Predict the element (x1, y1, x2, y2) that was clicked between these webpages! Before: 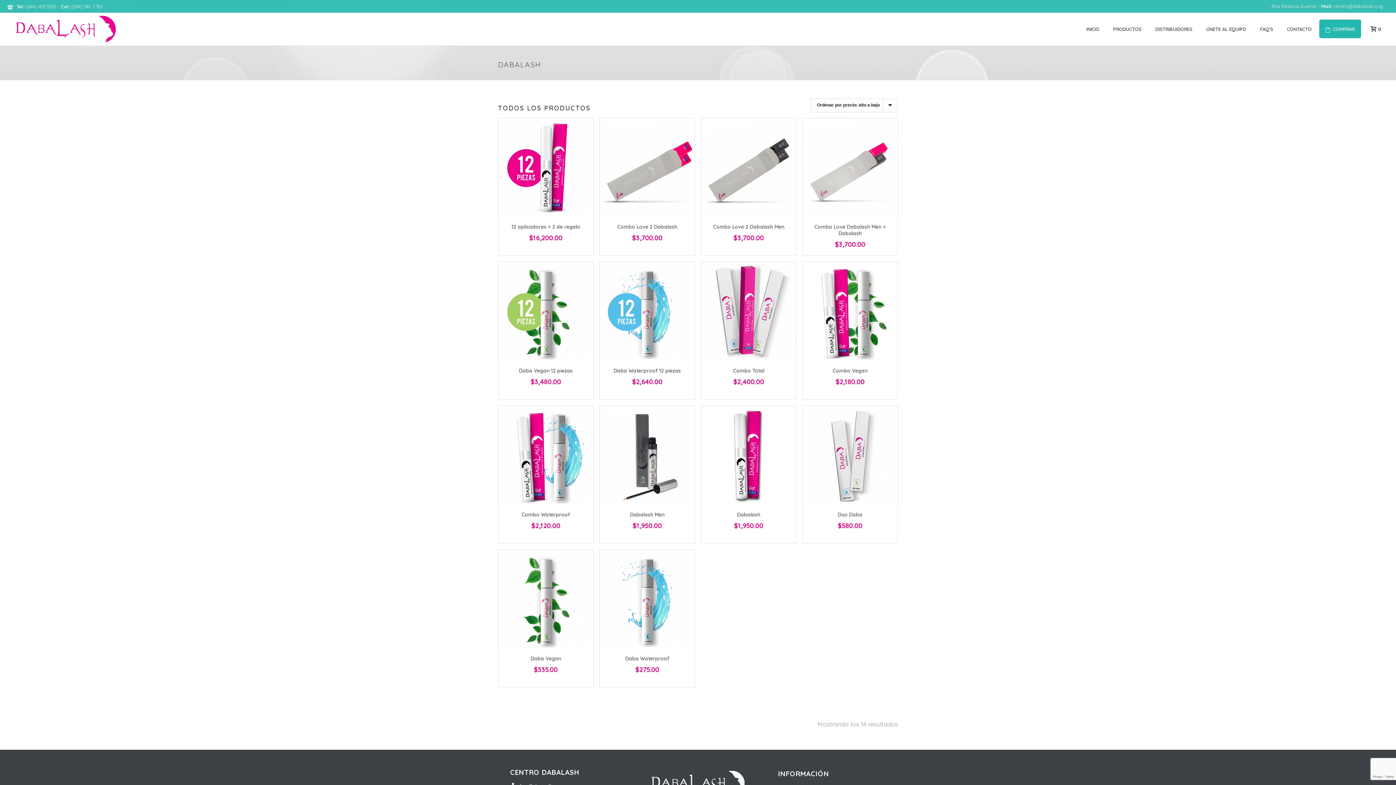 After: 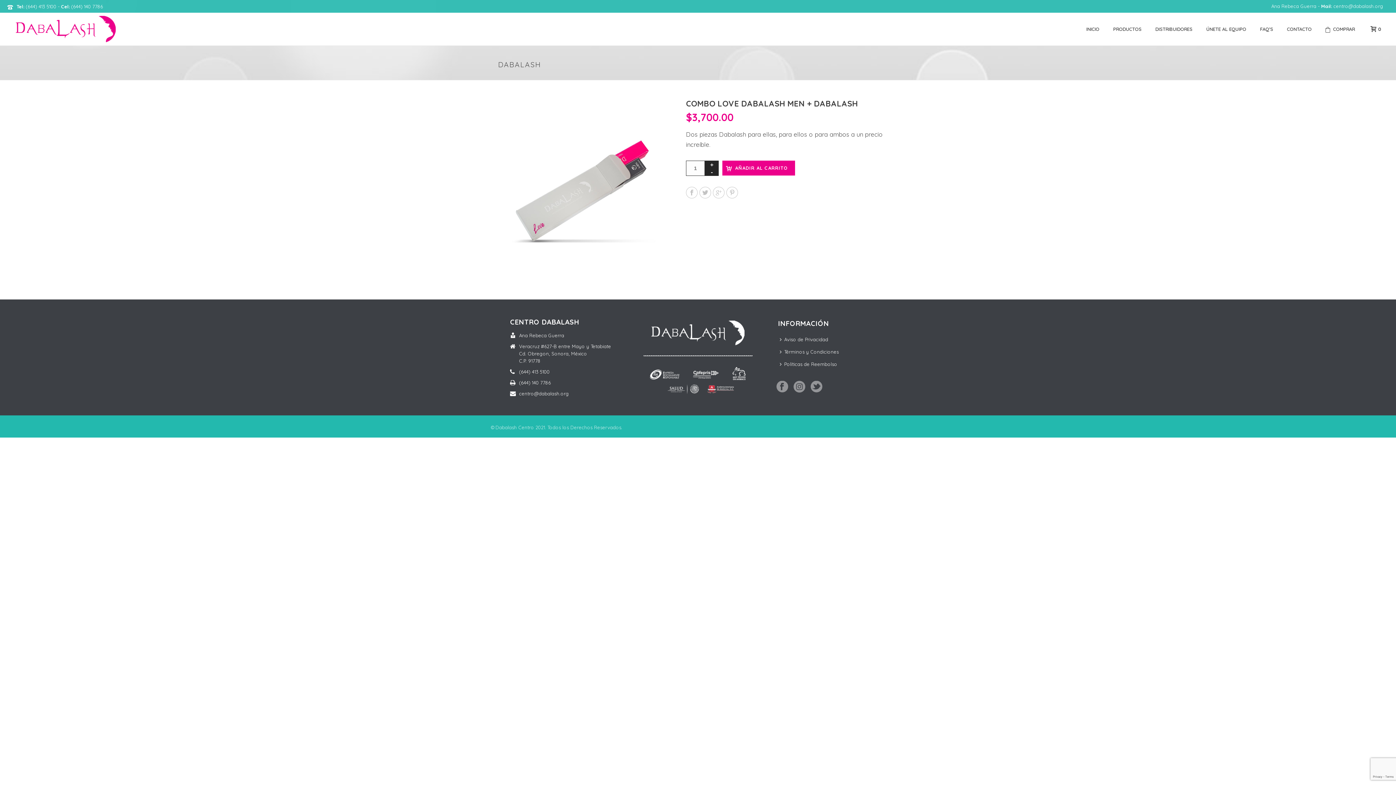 Action: label: Combo Love Dabalash Men + Dabalash bbox: (814, 223, 886, 236)